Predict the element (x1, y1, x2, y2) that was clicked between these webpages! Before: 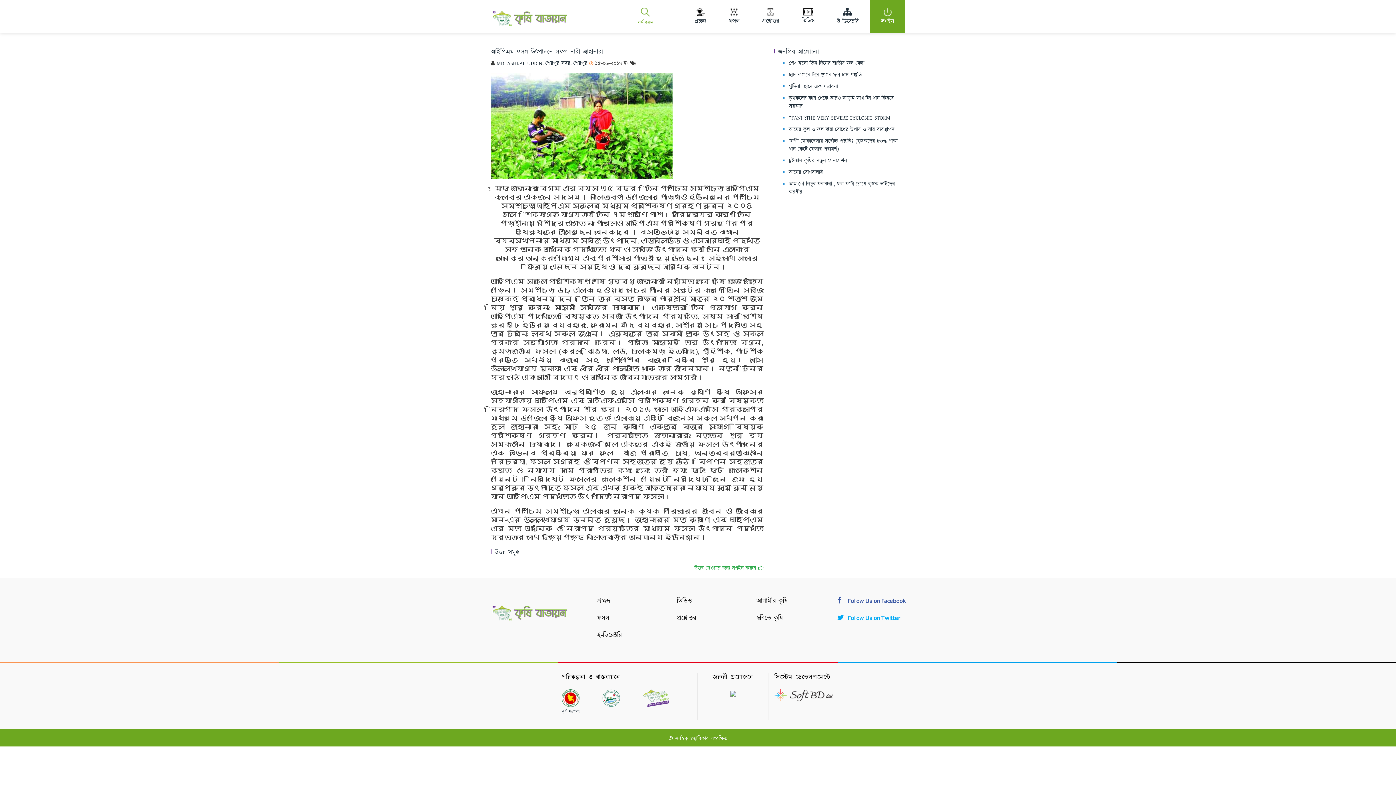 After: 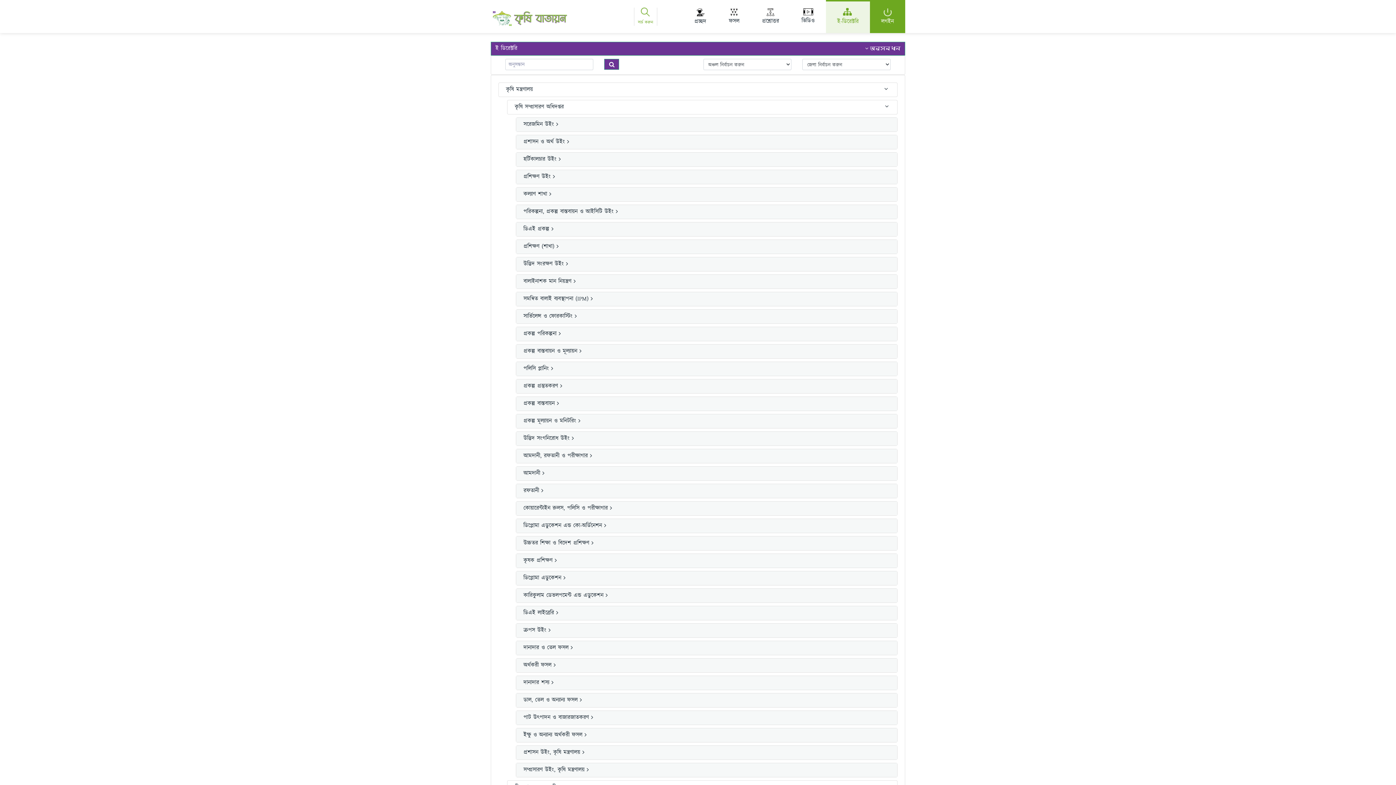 Action: bbox: (826, 0, 870, 33) label: 
ই-ডিরেক্টরি